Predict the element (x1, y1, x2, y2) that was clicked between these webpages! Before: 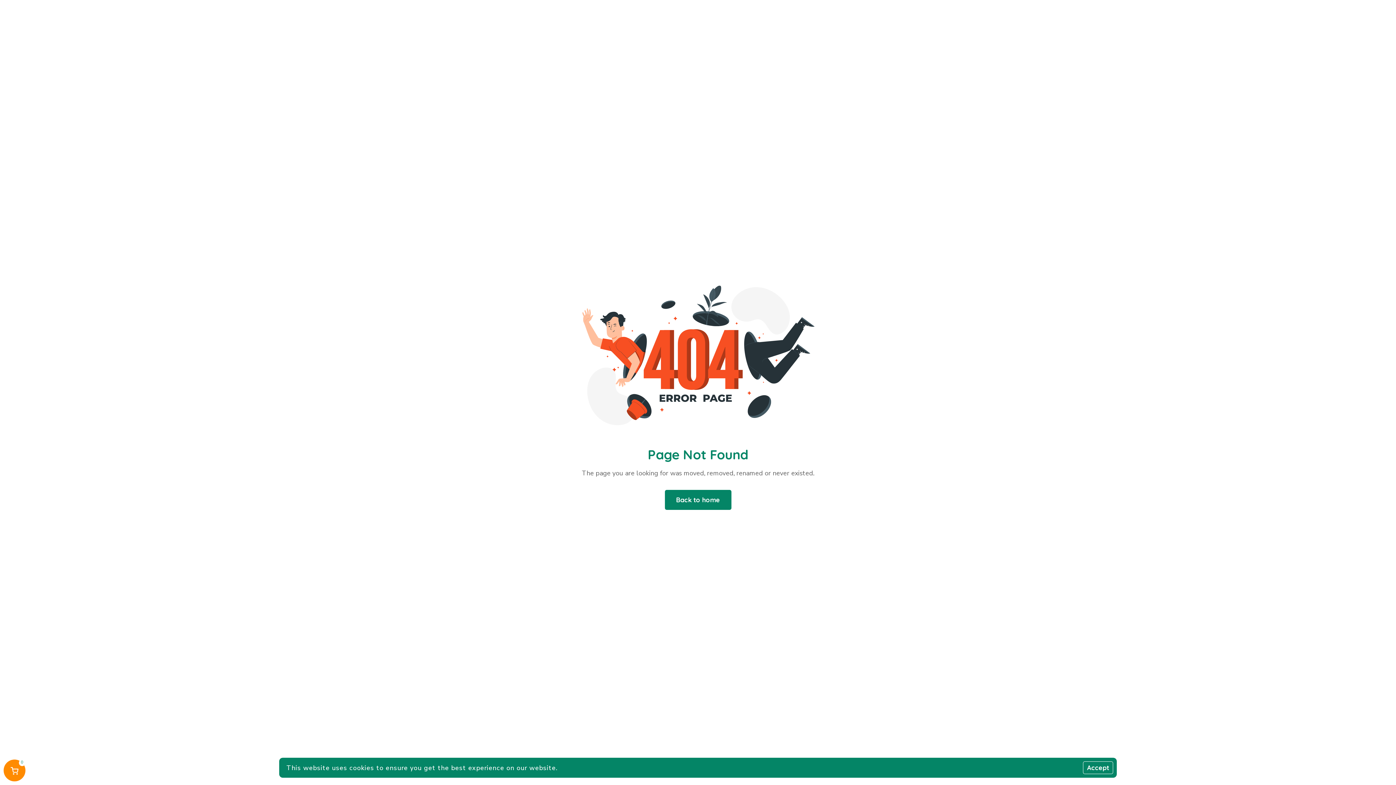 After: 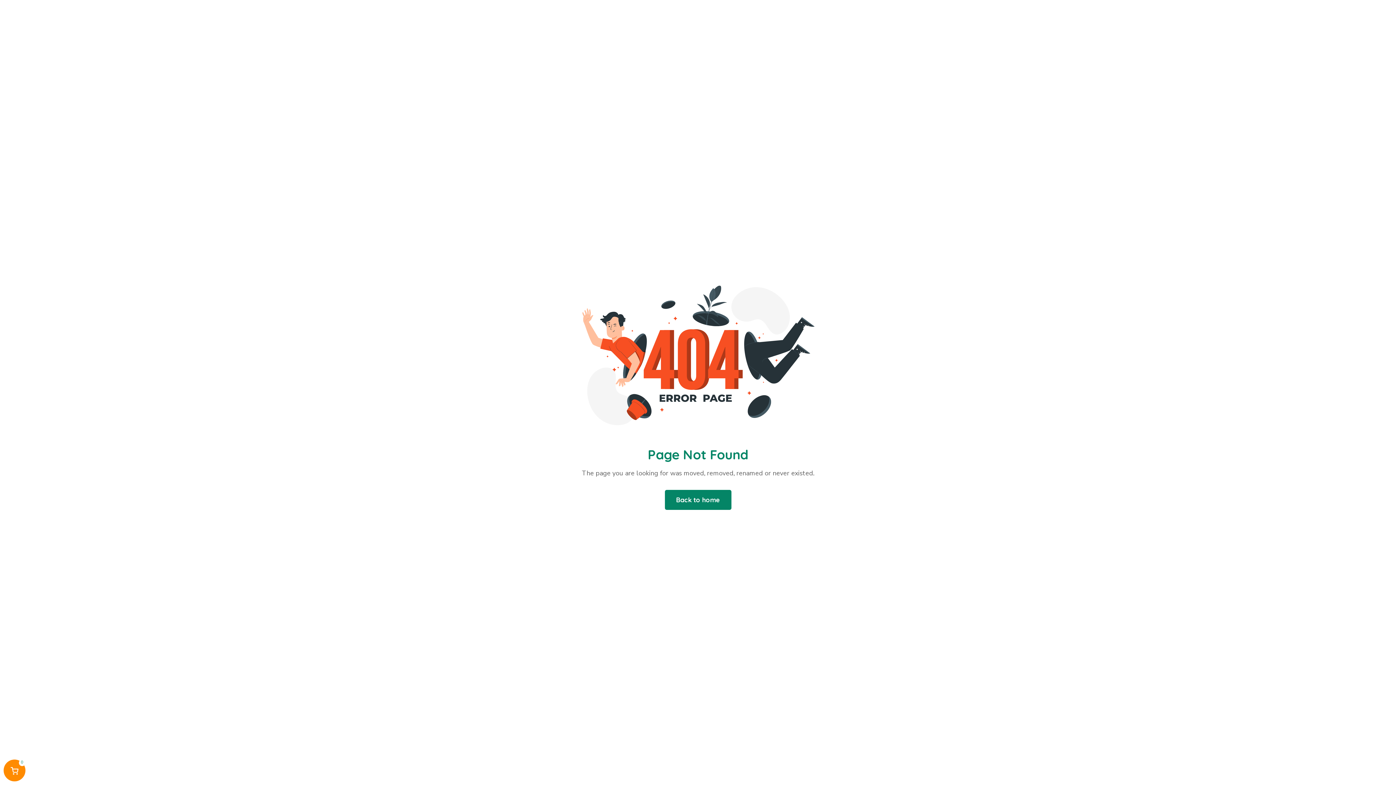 Action: label: Accept bbox: (1083, 761, 1113, 774)